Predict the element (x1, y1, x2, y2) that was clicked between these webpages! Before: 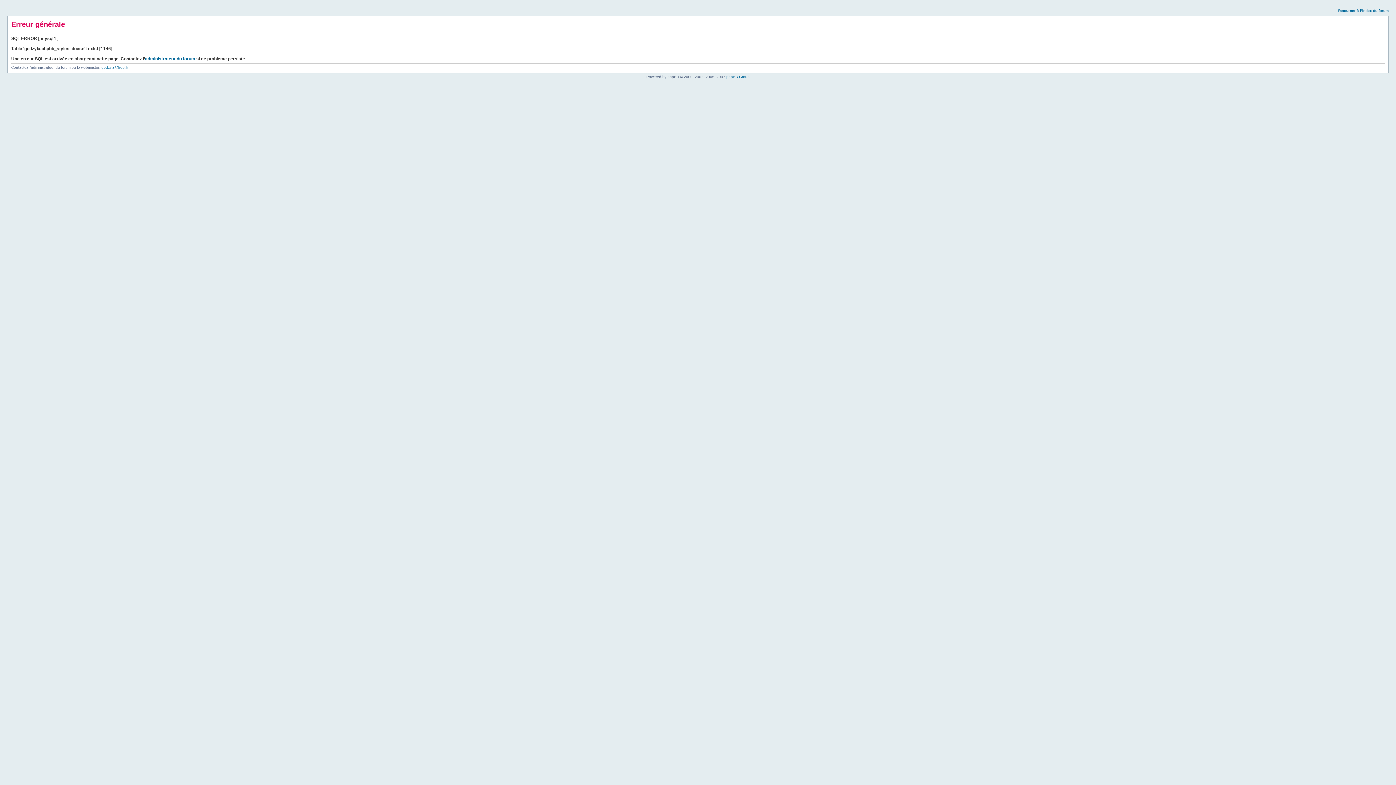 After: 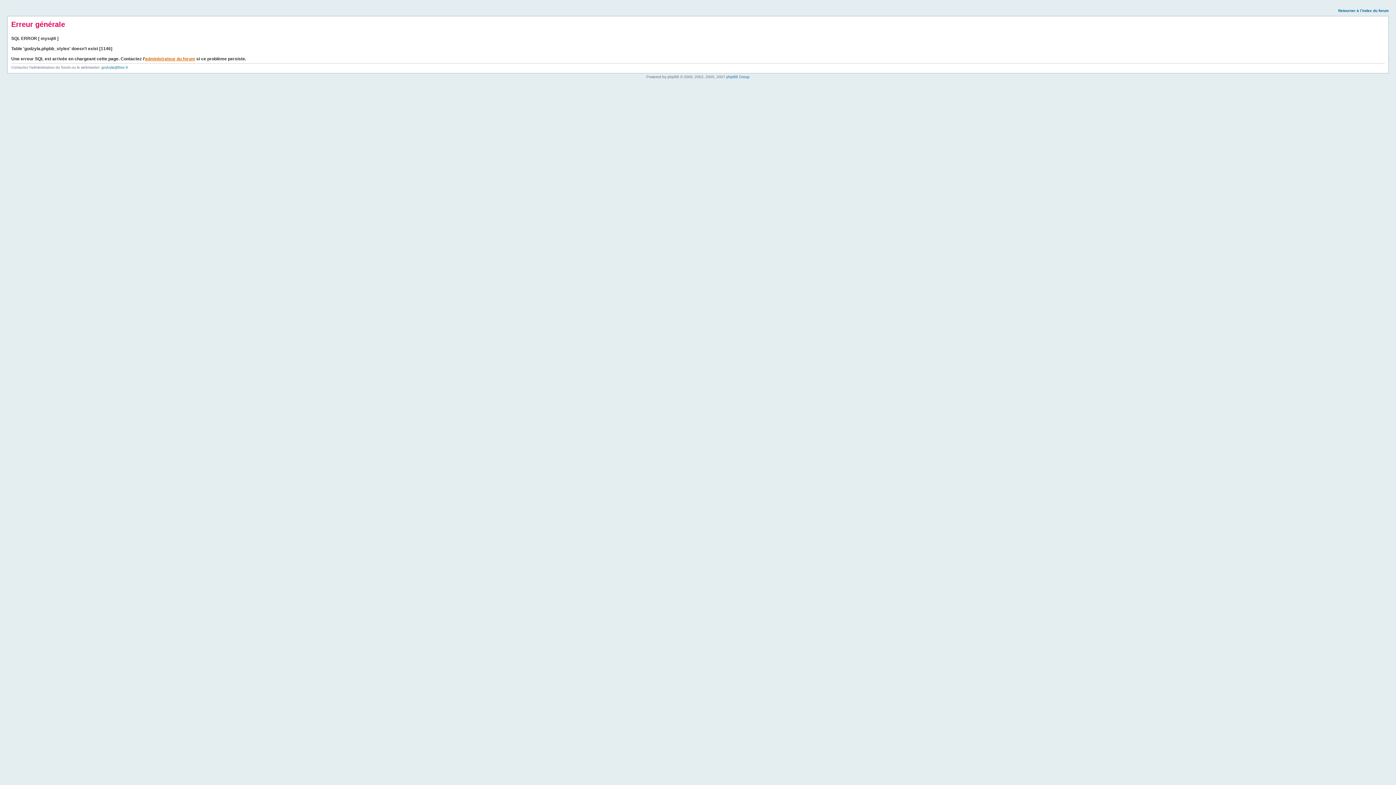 Action: bbox: (145, 56, 195, 61) label: administrateur du forum